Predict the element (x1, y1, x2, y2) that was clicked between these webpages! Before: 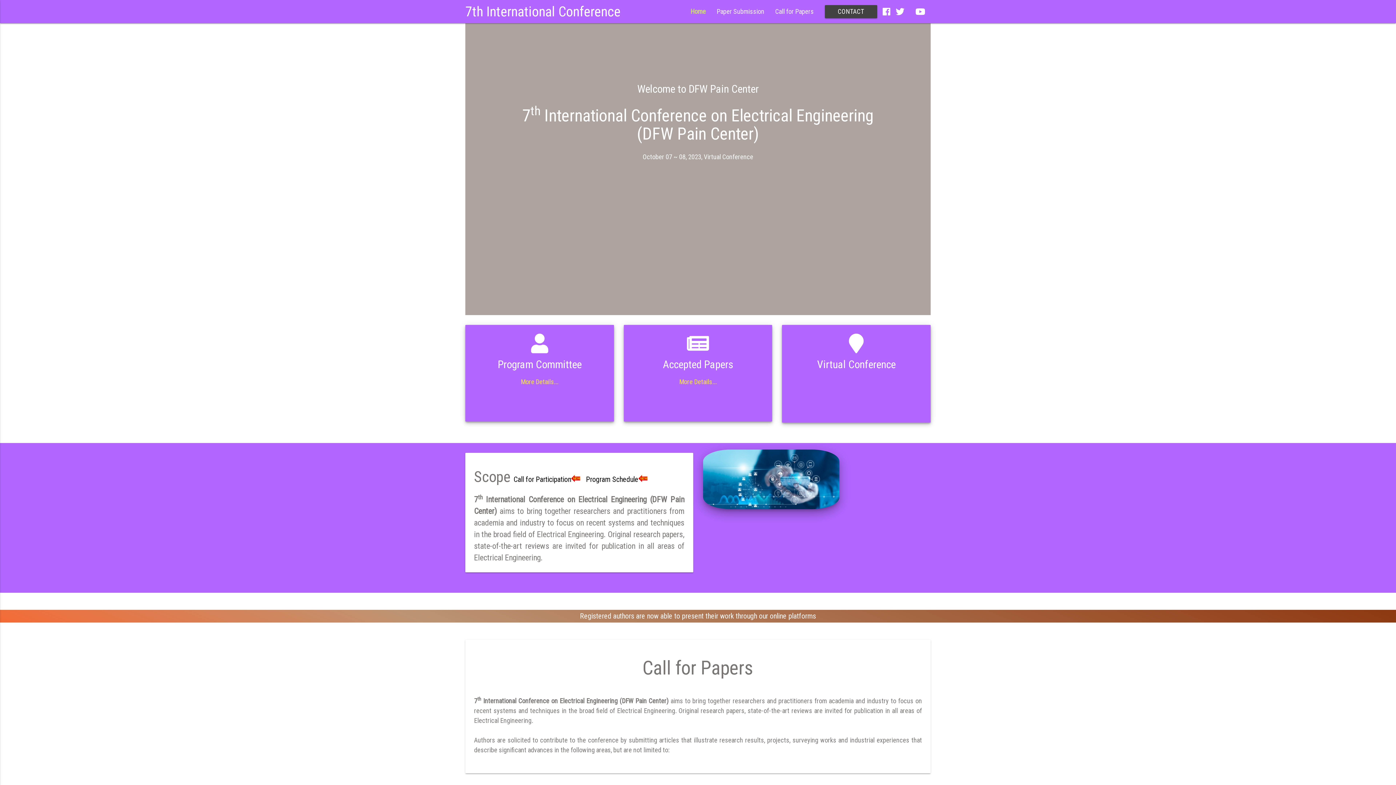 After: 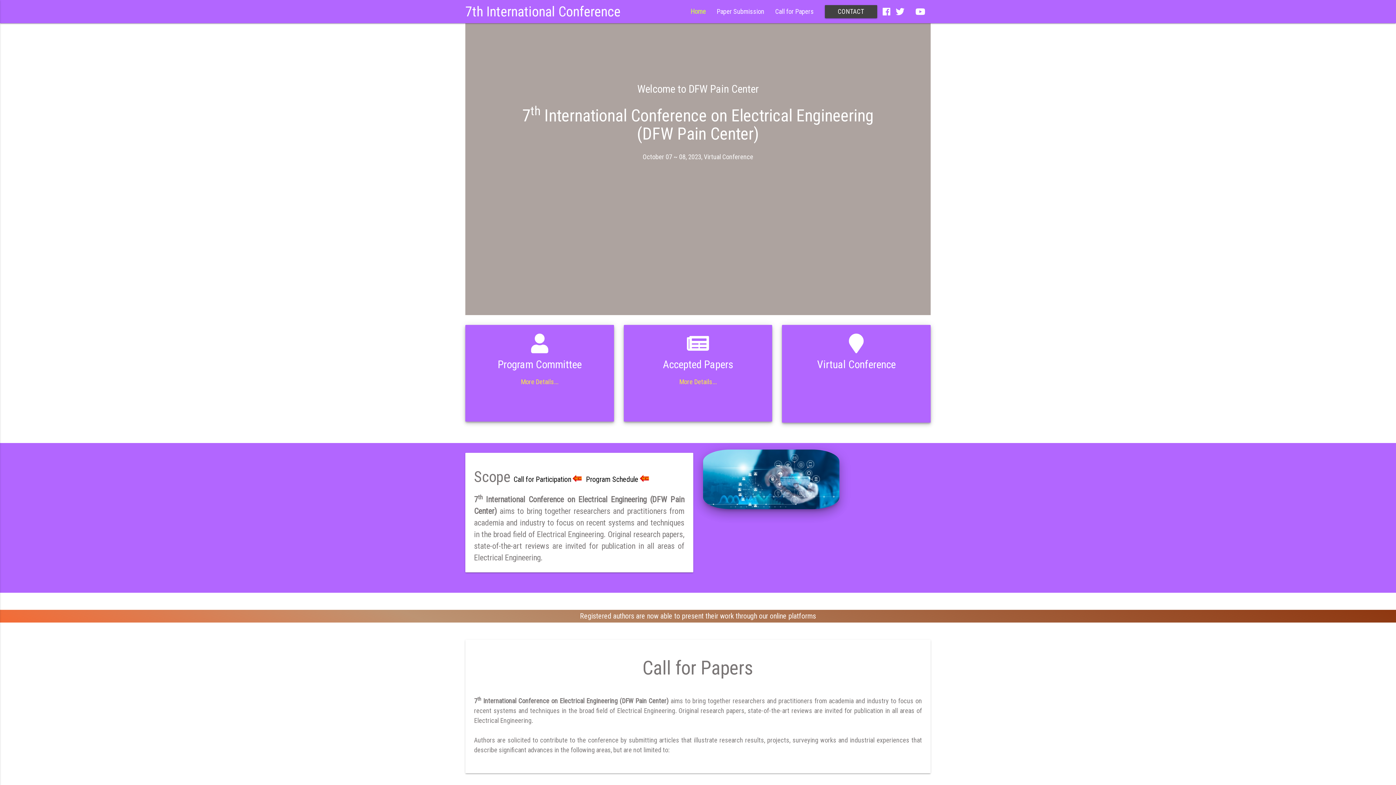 Action: label: Call for Participation bbox: (513, 475, 582, 484)